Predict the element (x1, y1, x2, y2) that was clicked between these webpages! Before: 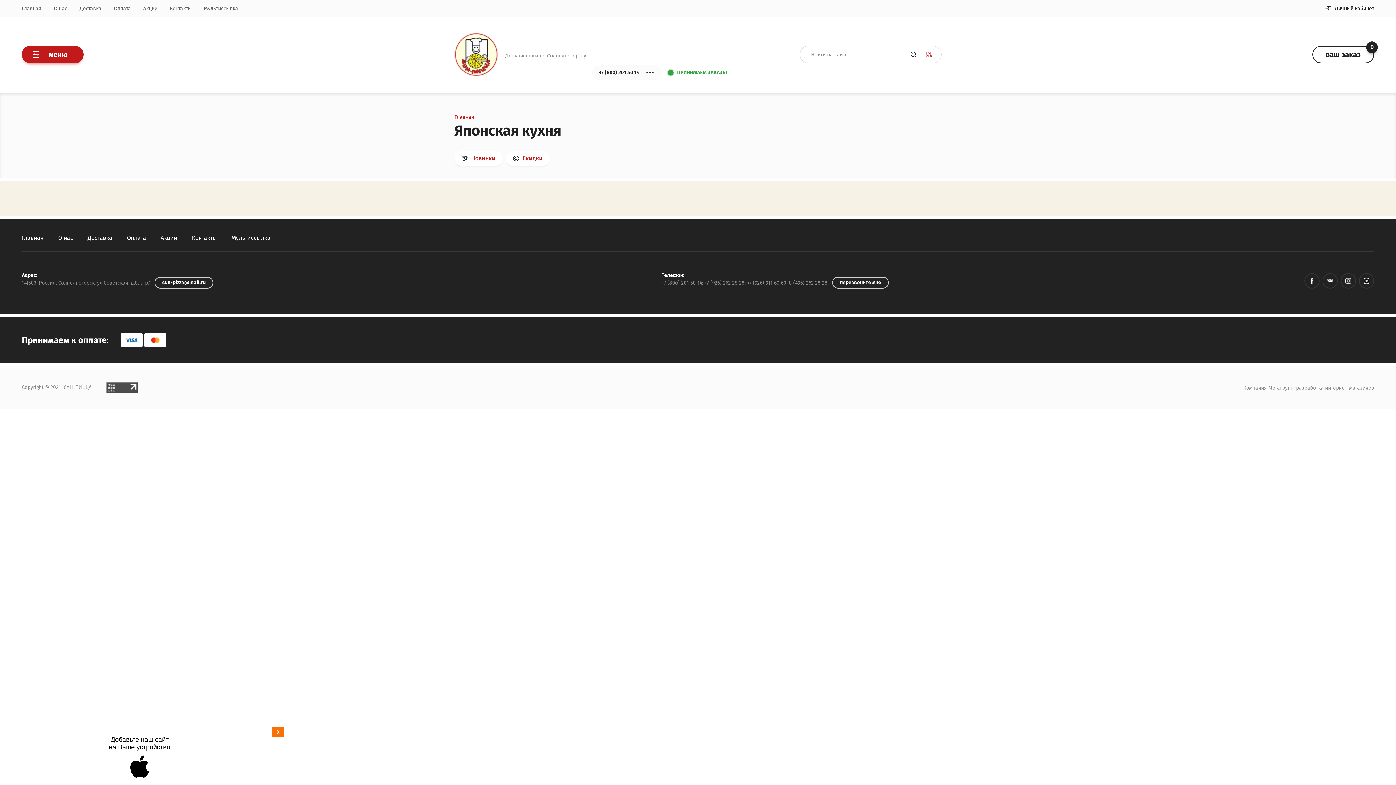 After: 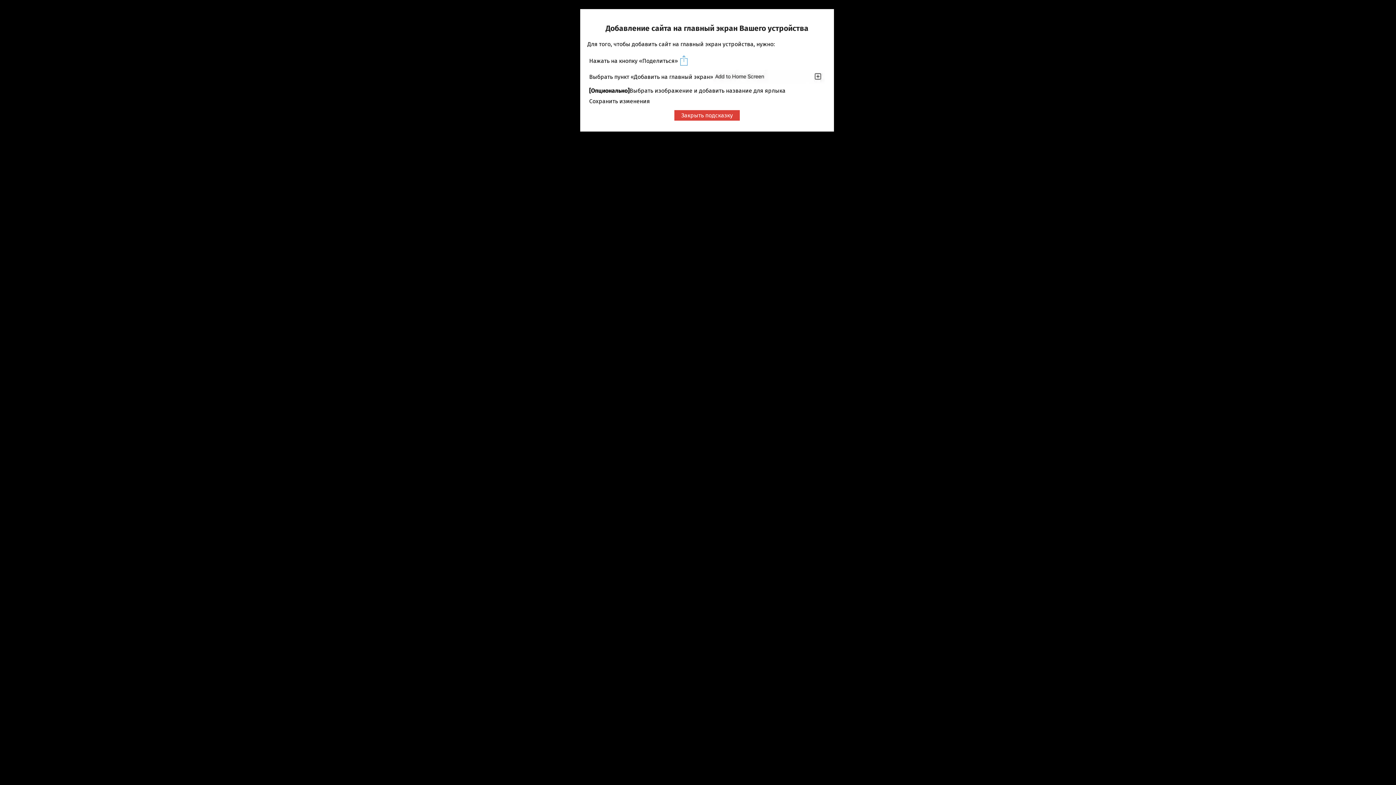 Action: bbox: (128, 773, 151, 780)